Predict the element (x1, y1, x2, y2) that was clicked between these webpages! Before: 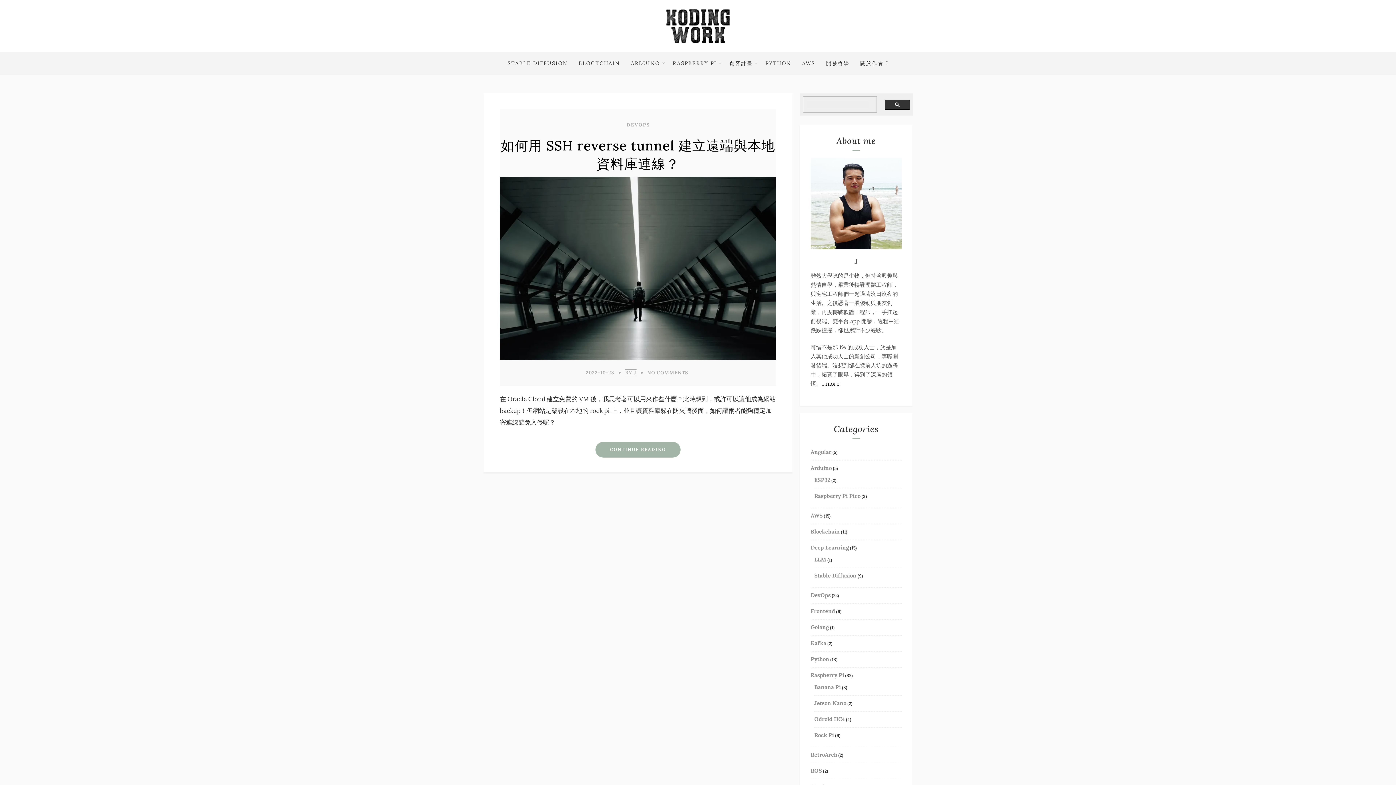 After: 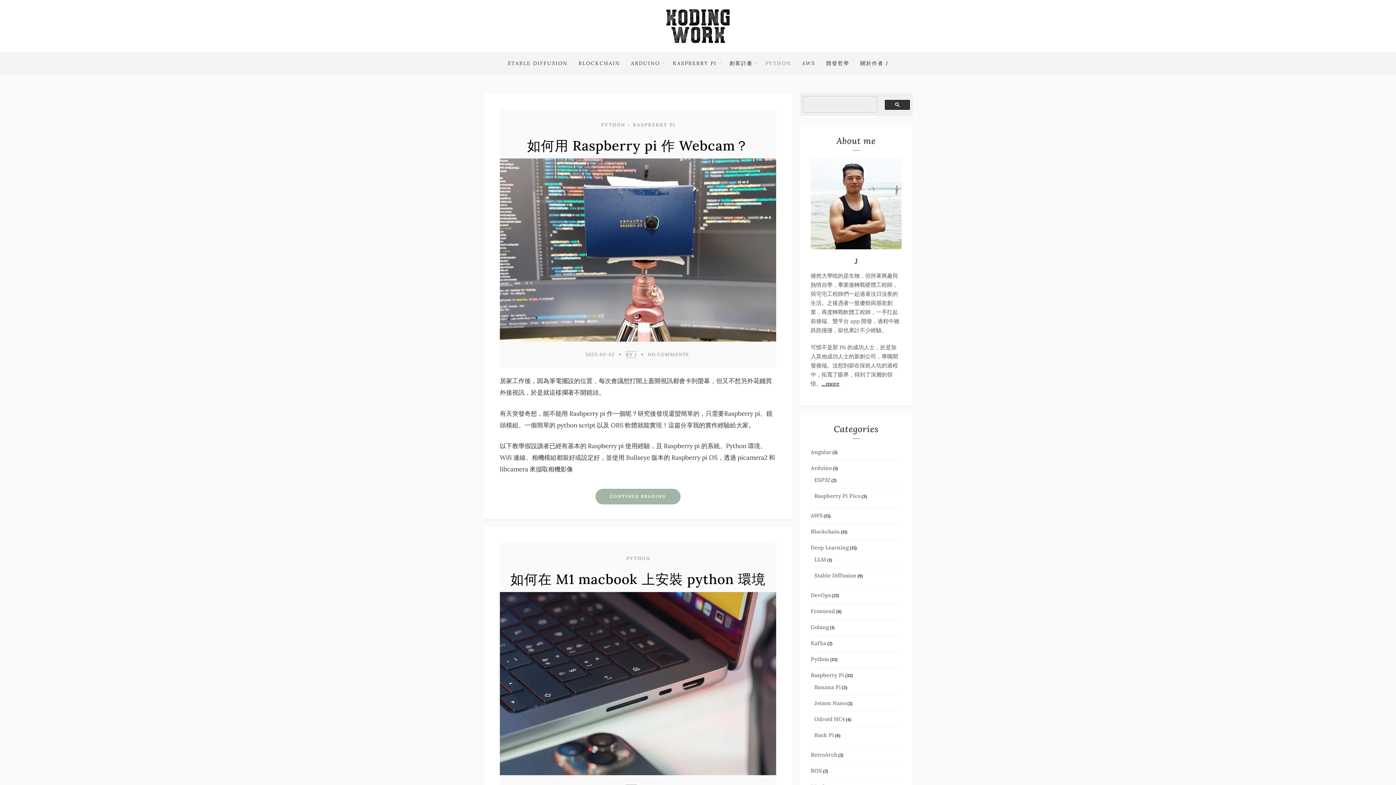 Action: label: Python bbox: (810, 655, 829, 662)